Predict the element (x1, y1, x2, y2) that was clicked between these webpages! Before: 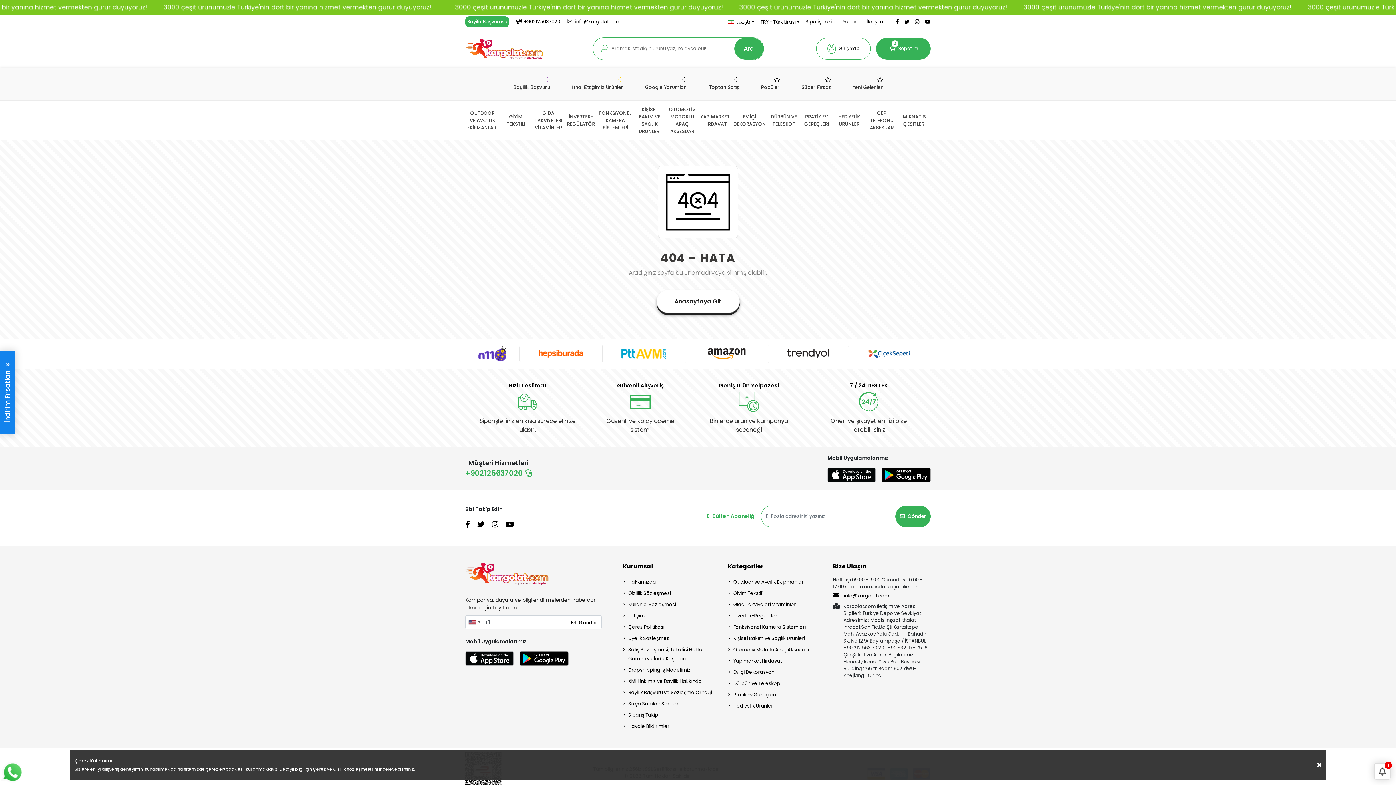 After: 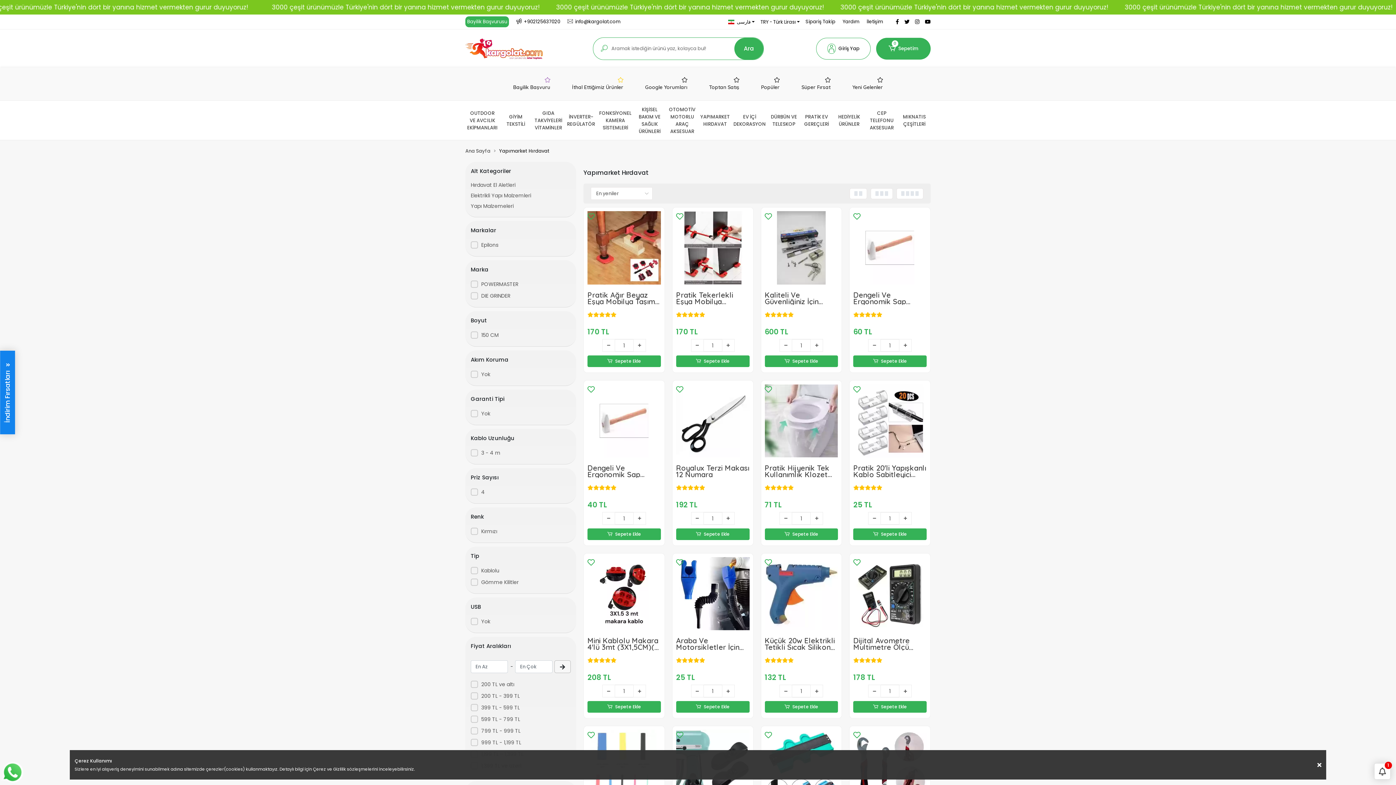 Action: bbox: (698, 100, 731, 140) label: YAPIMARKET HIRDAVAT